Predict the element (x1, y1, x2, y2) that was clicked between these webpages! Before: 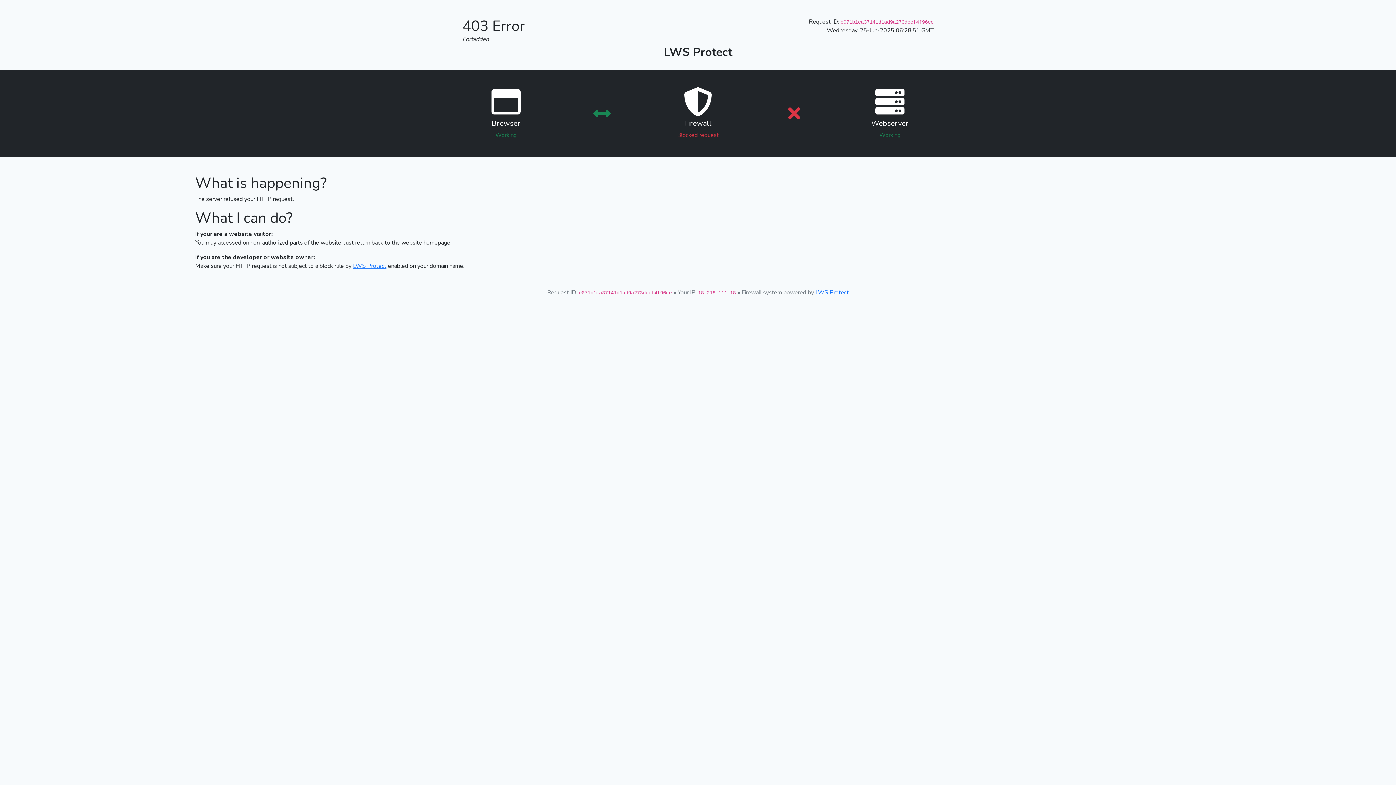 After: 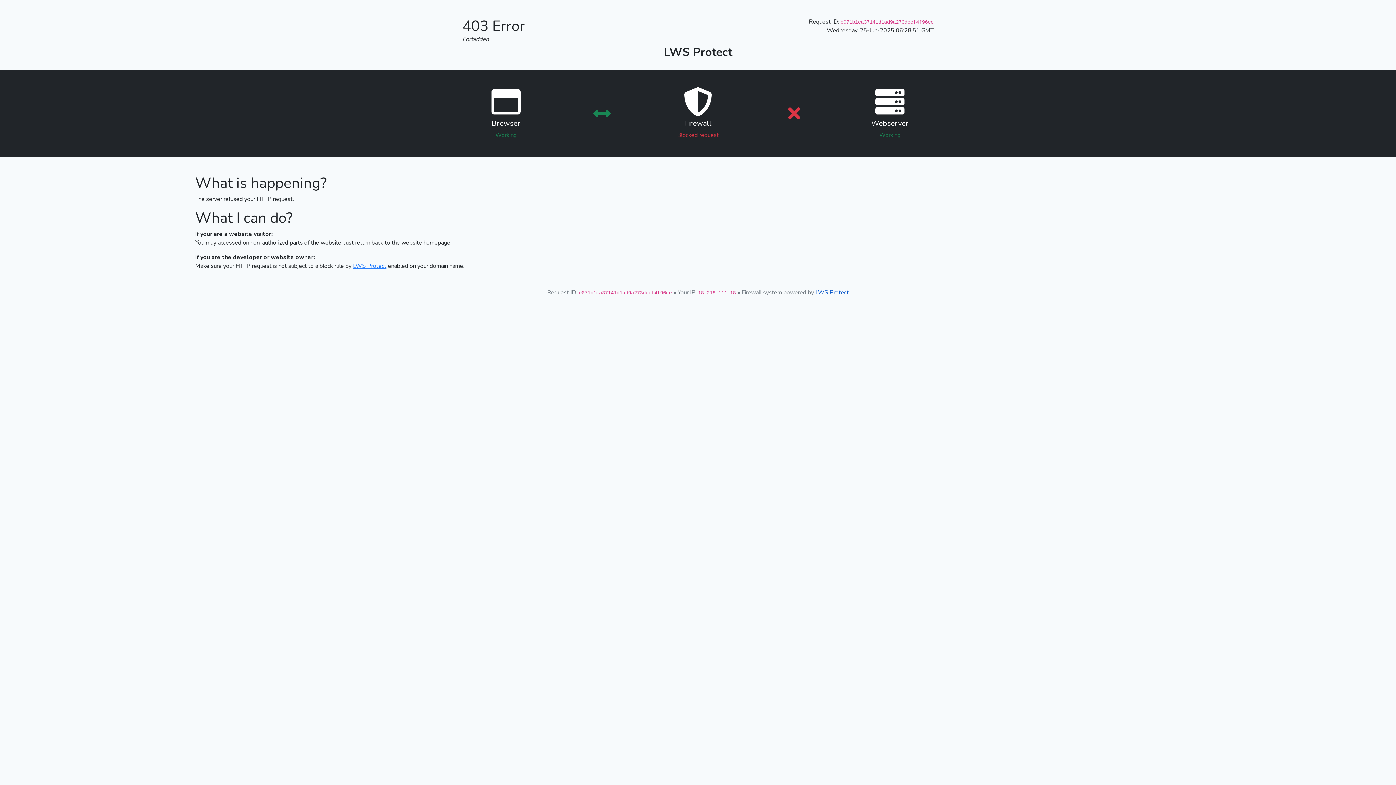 Action: bbox: (815, 288, 849, 296) label: LWS Protect